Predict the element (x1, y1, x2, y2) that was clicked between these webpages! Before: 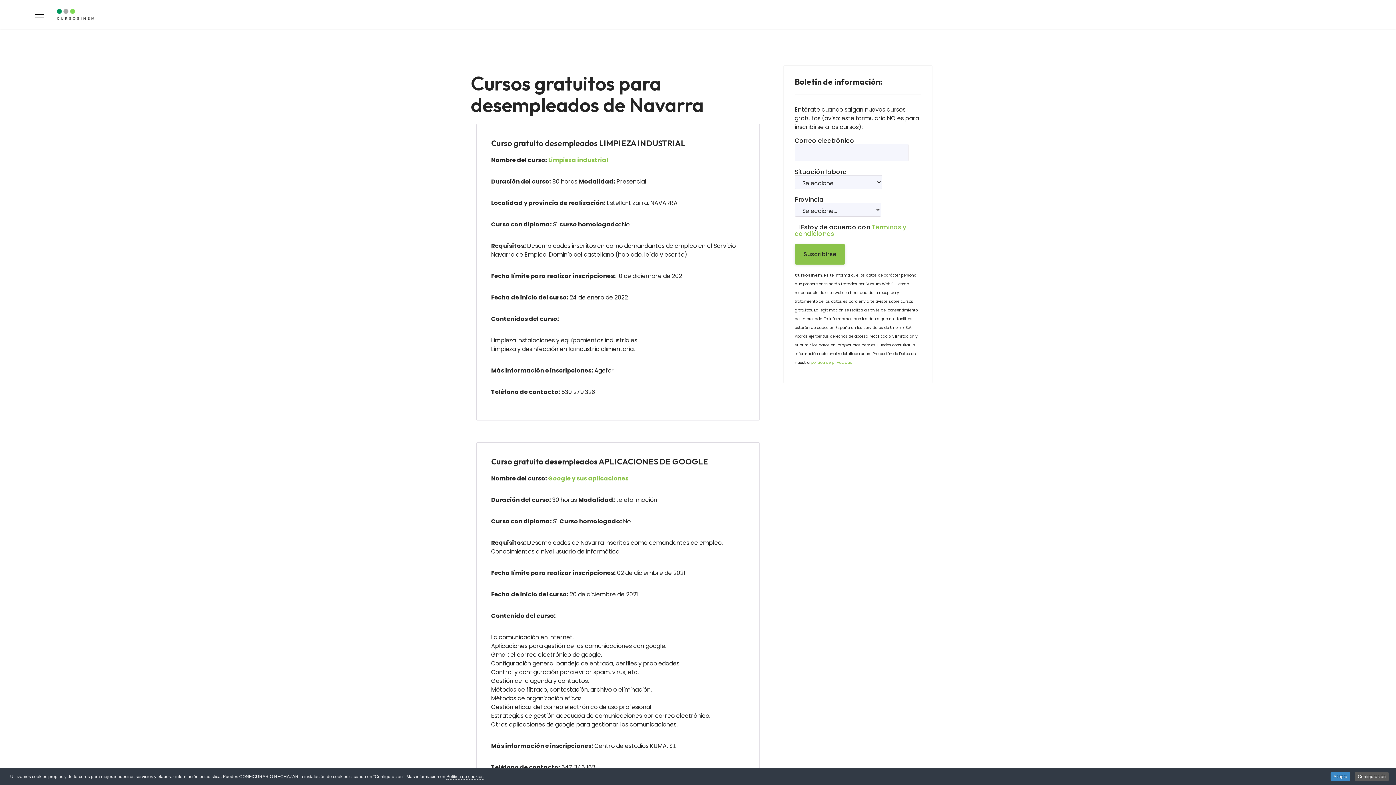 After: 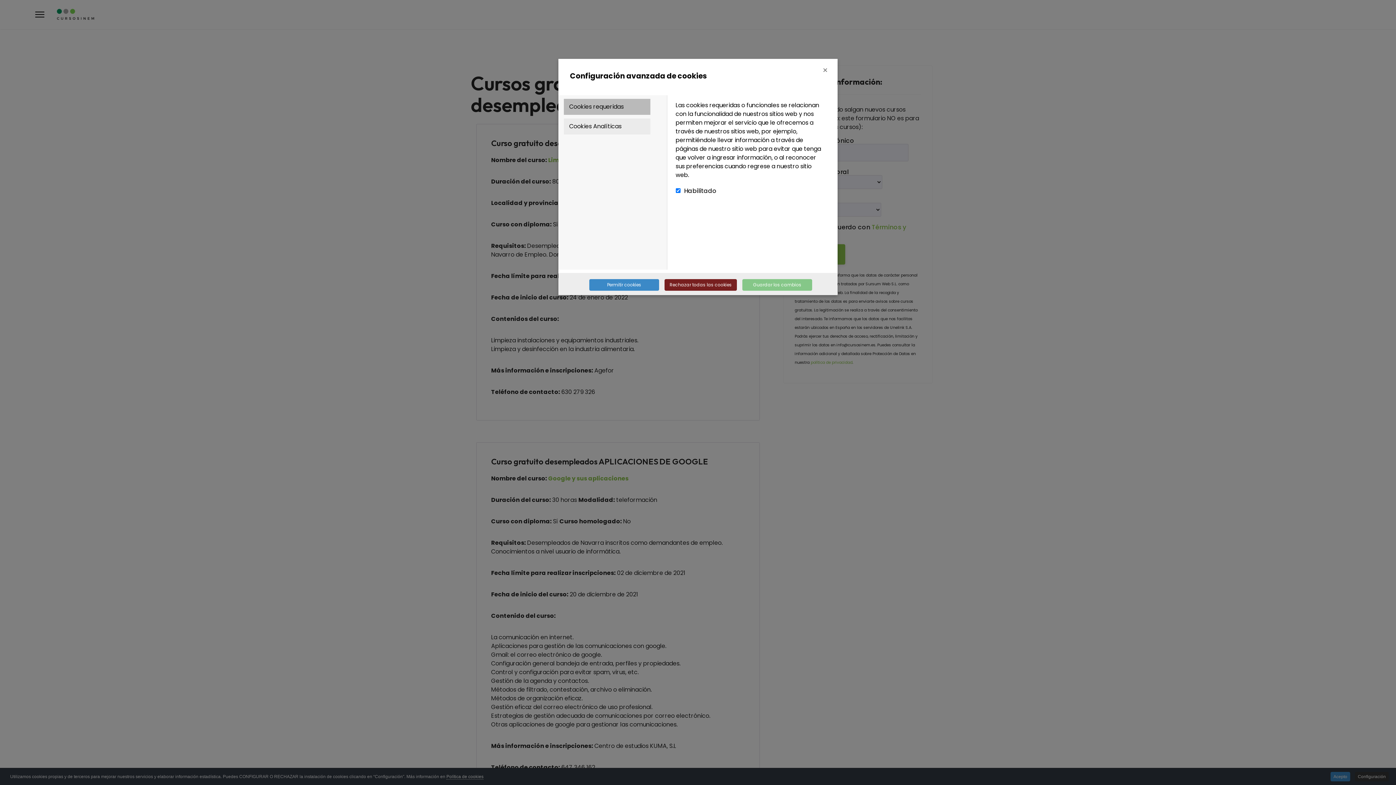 Action: label: Configuración bbox: (1355, 772, 1389, 781)